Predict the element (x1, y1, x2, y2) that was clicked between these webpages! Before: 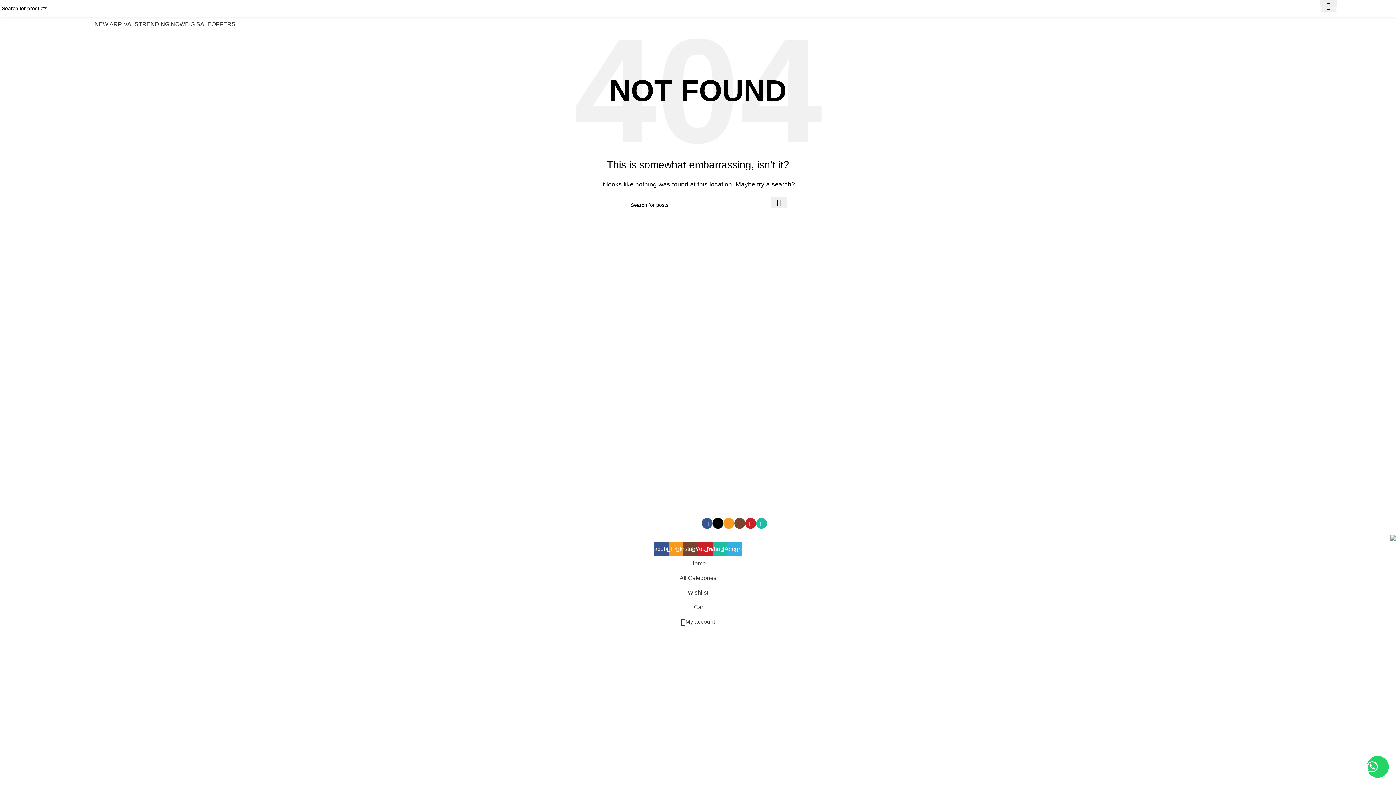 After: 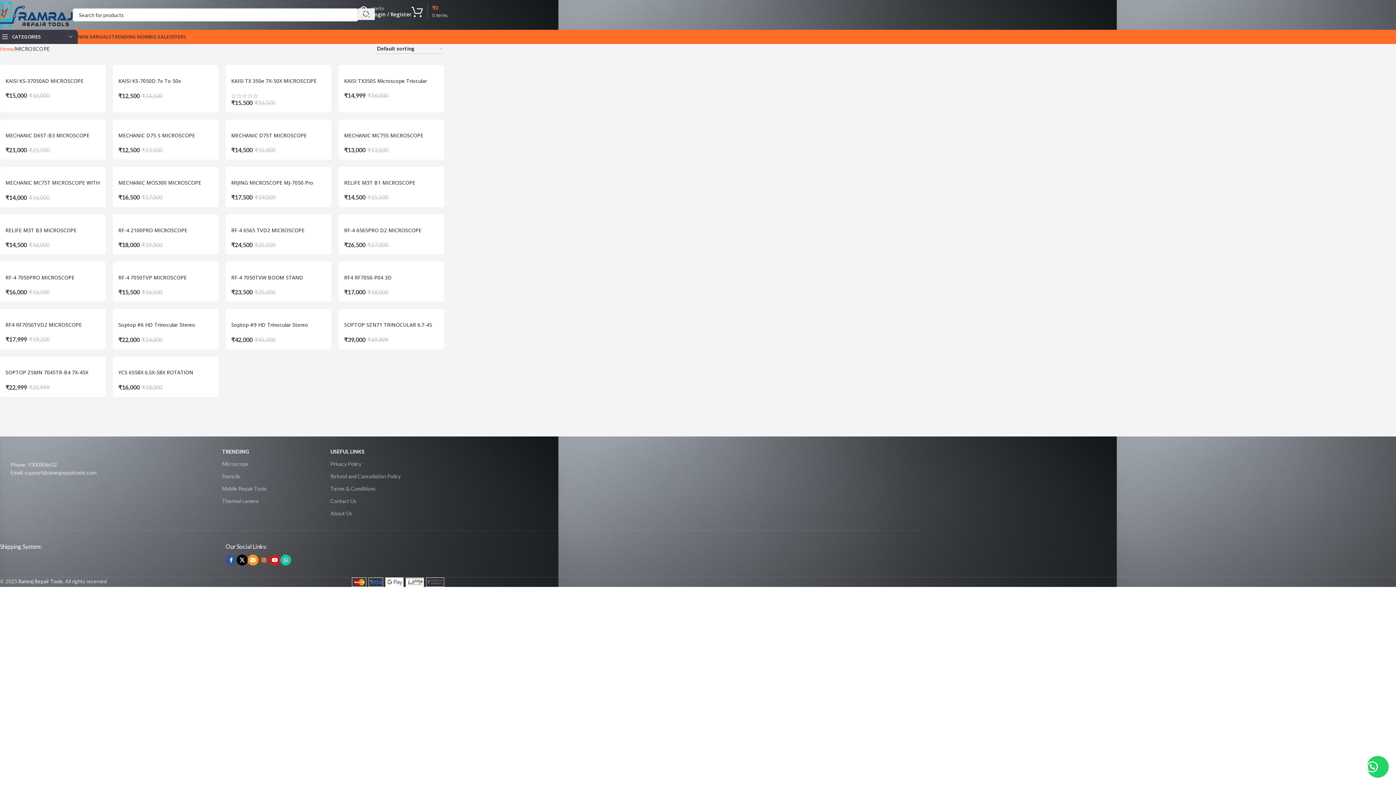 Action: bbox: (698, 436, 1047, 448) label: Microscope